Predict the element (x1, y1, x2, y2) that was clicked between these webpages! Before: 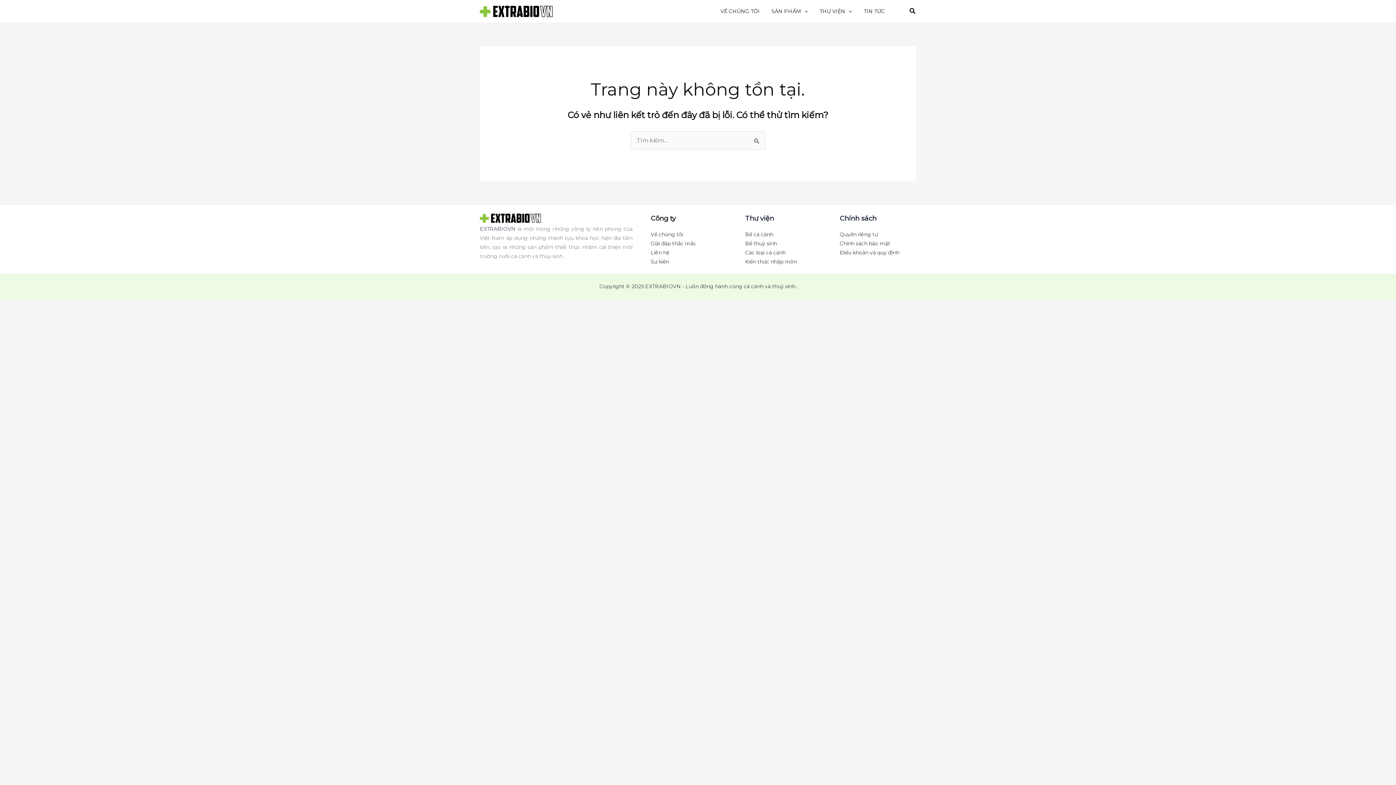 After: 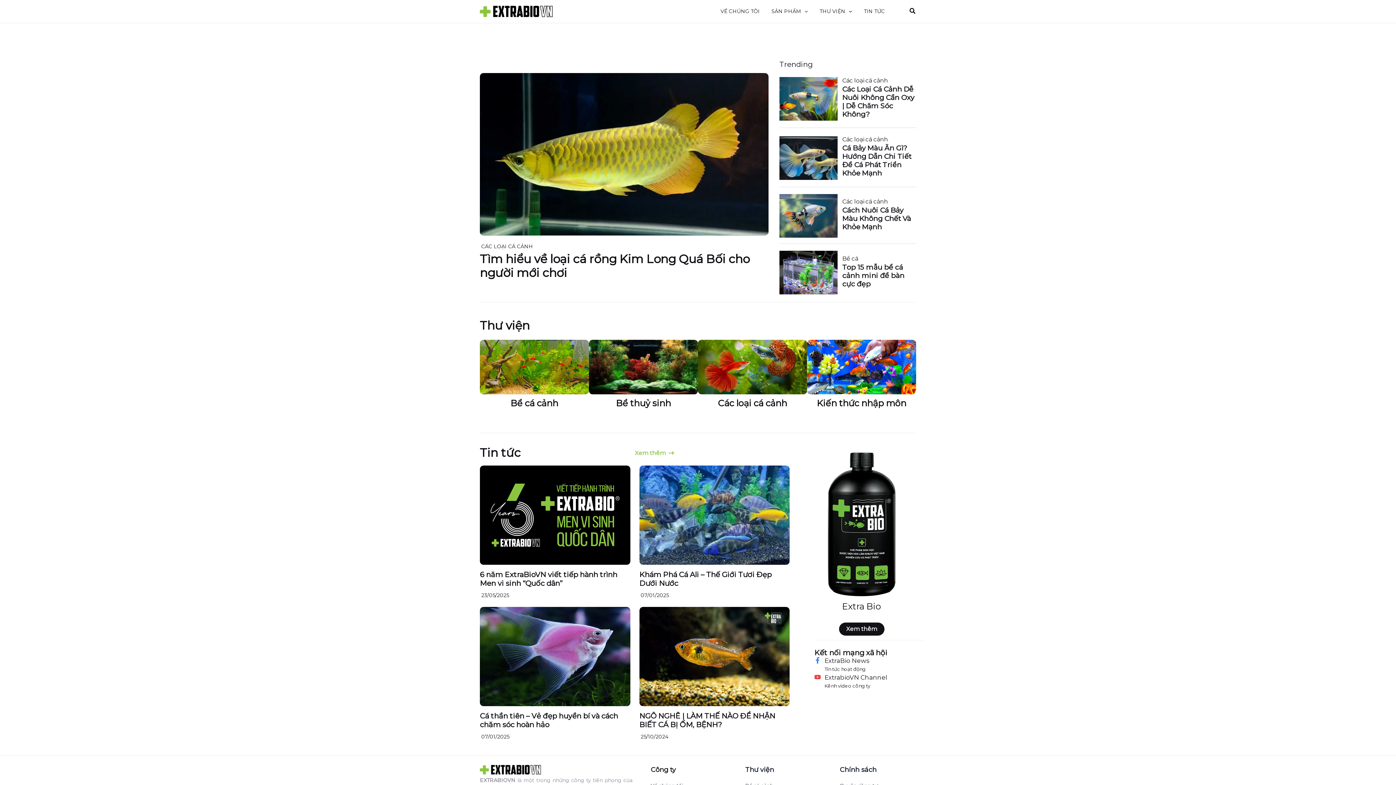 Action: bbox: (480, 7, 552, 14)